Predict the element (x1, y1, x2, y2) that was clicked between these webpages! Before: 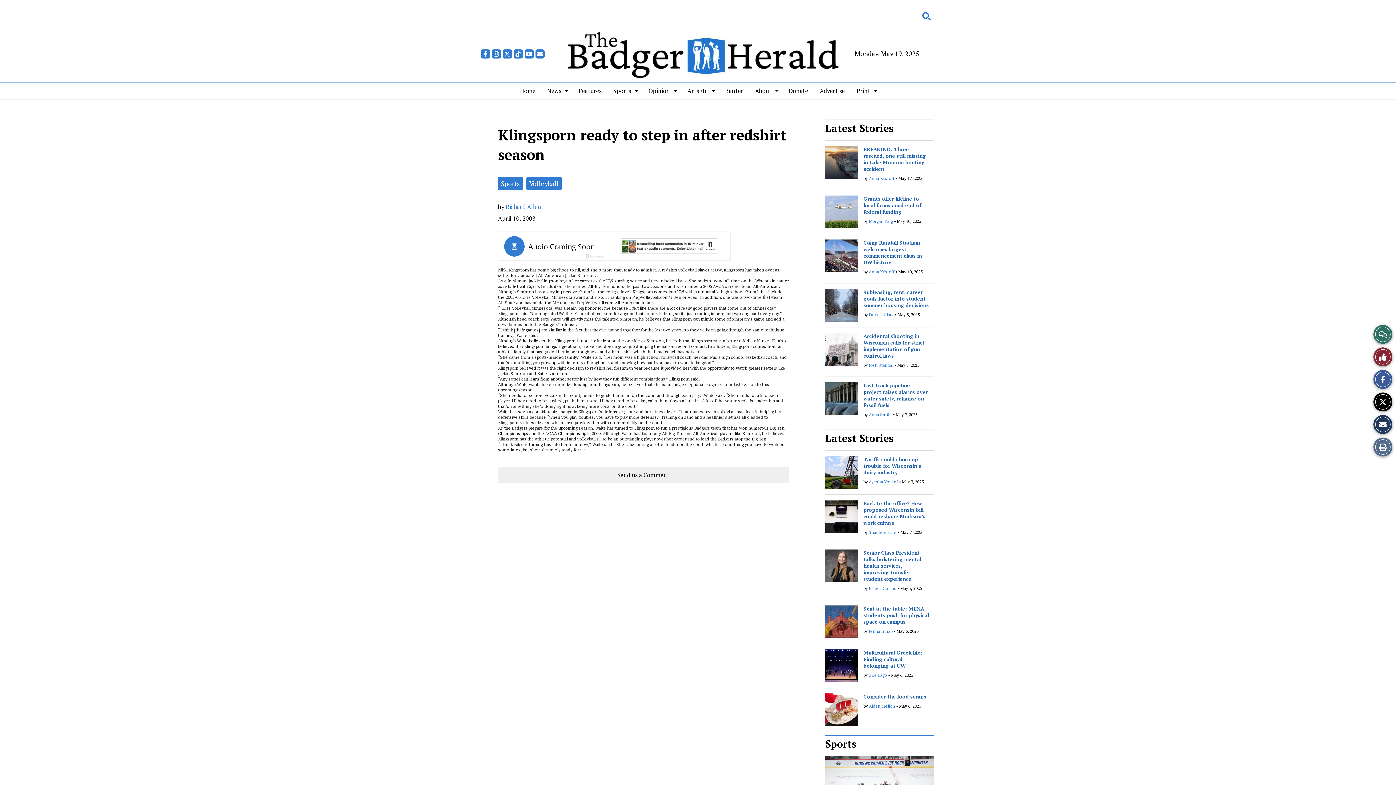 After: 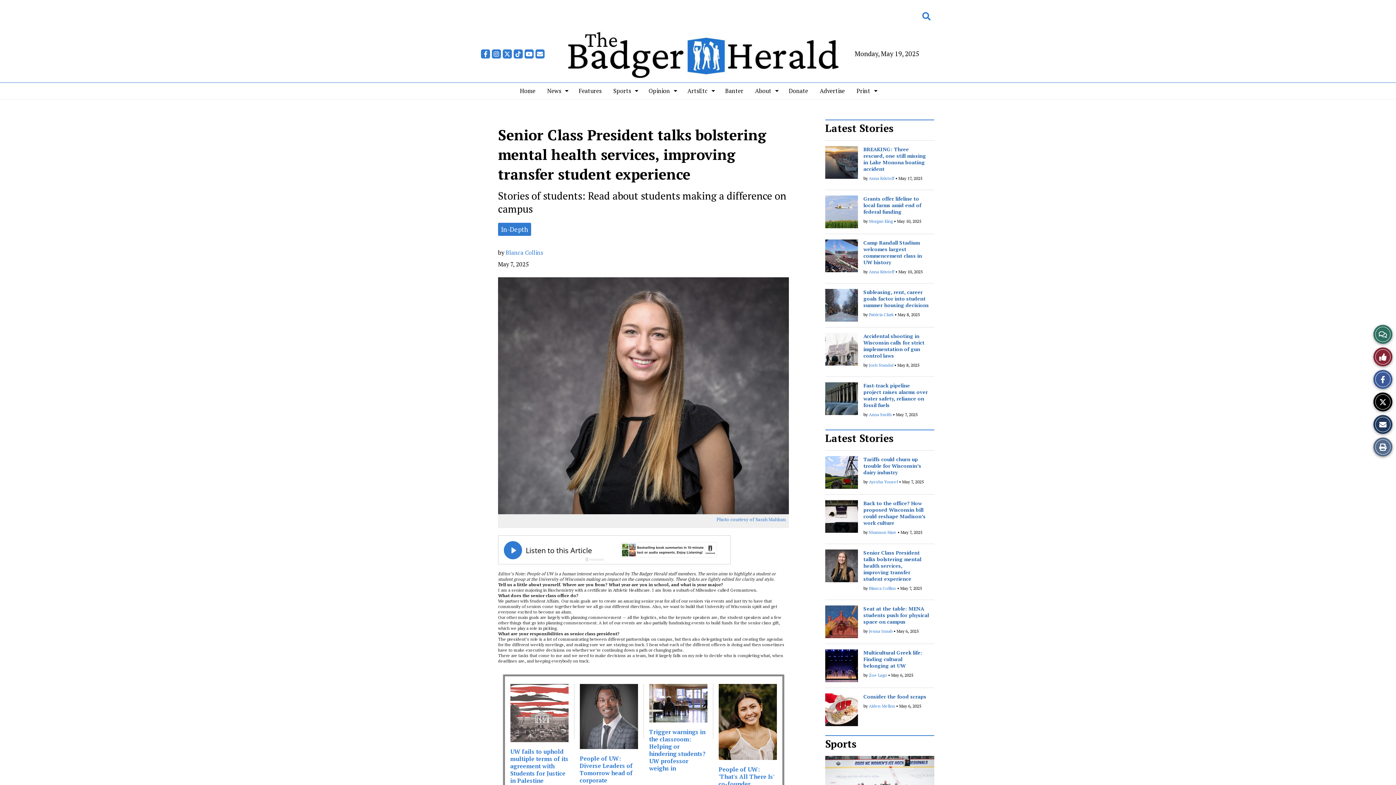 Action: label: Senior Class President talks bolstering mental health services, improving transfer student experience bbox: (863, 549, 921, 582)